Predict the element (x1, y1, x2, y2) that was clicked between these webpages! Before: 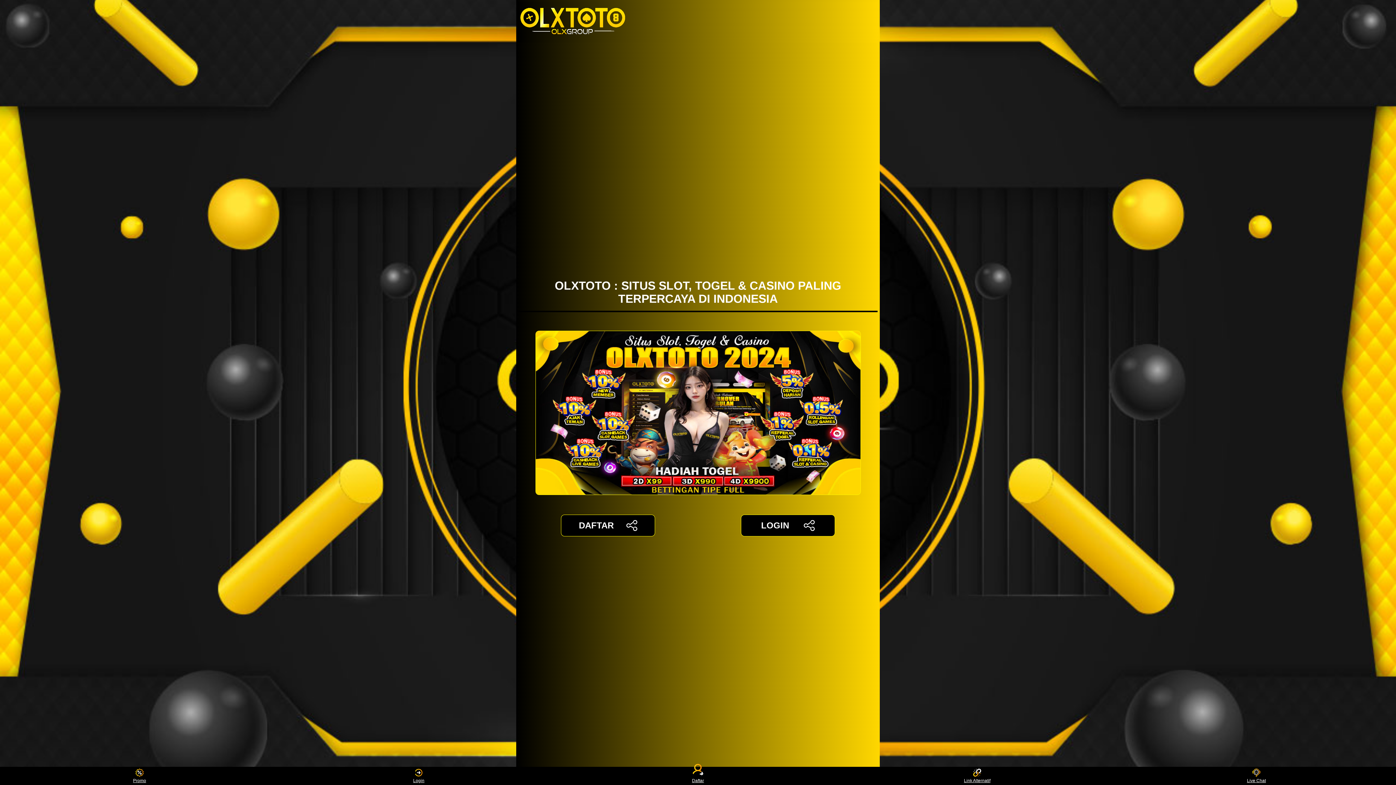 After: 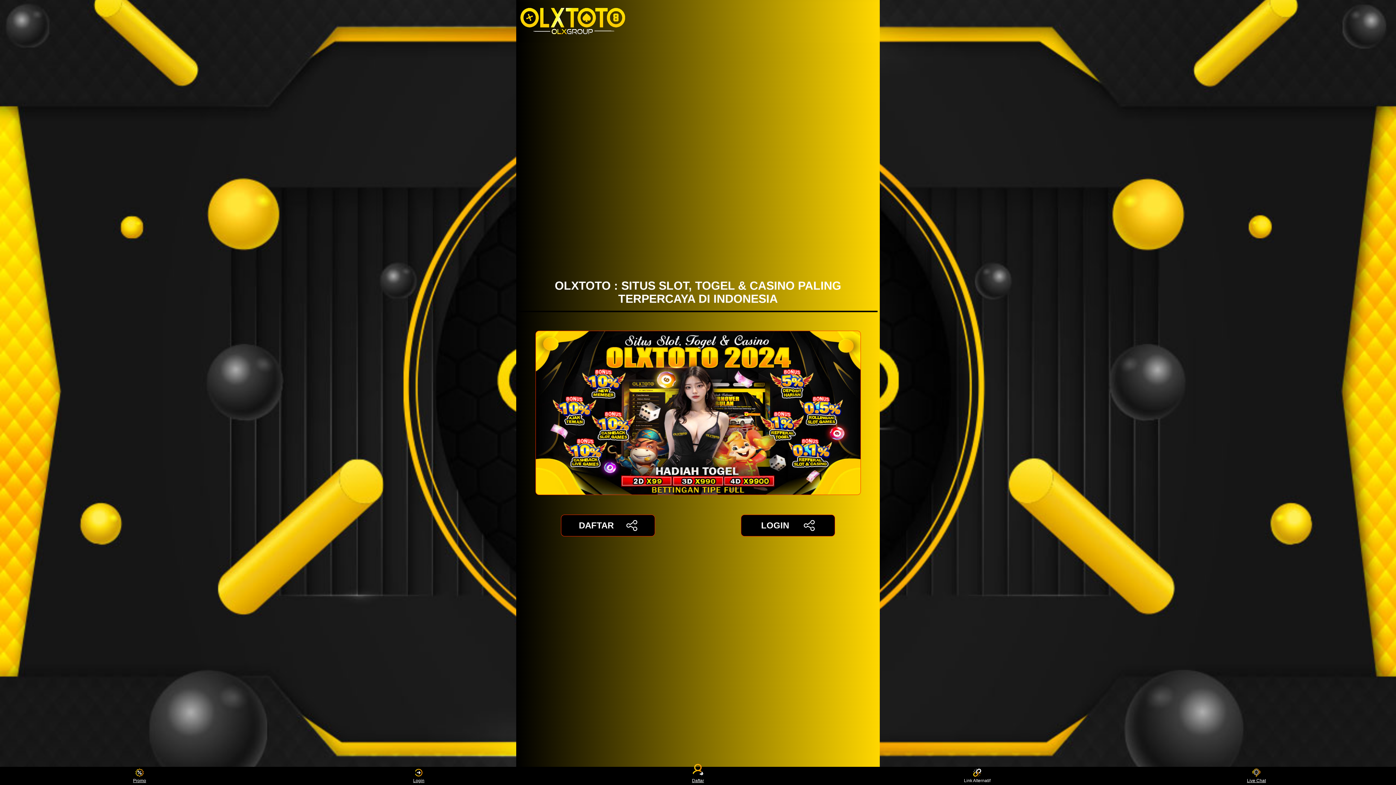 Action: bbox: (963, 768, 991, 783) label: Link Alternatif